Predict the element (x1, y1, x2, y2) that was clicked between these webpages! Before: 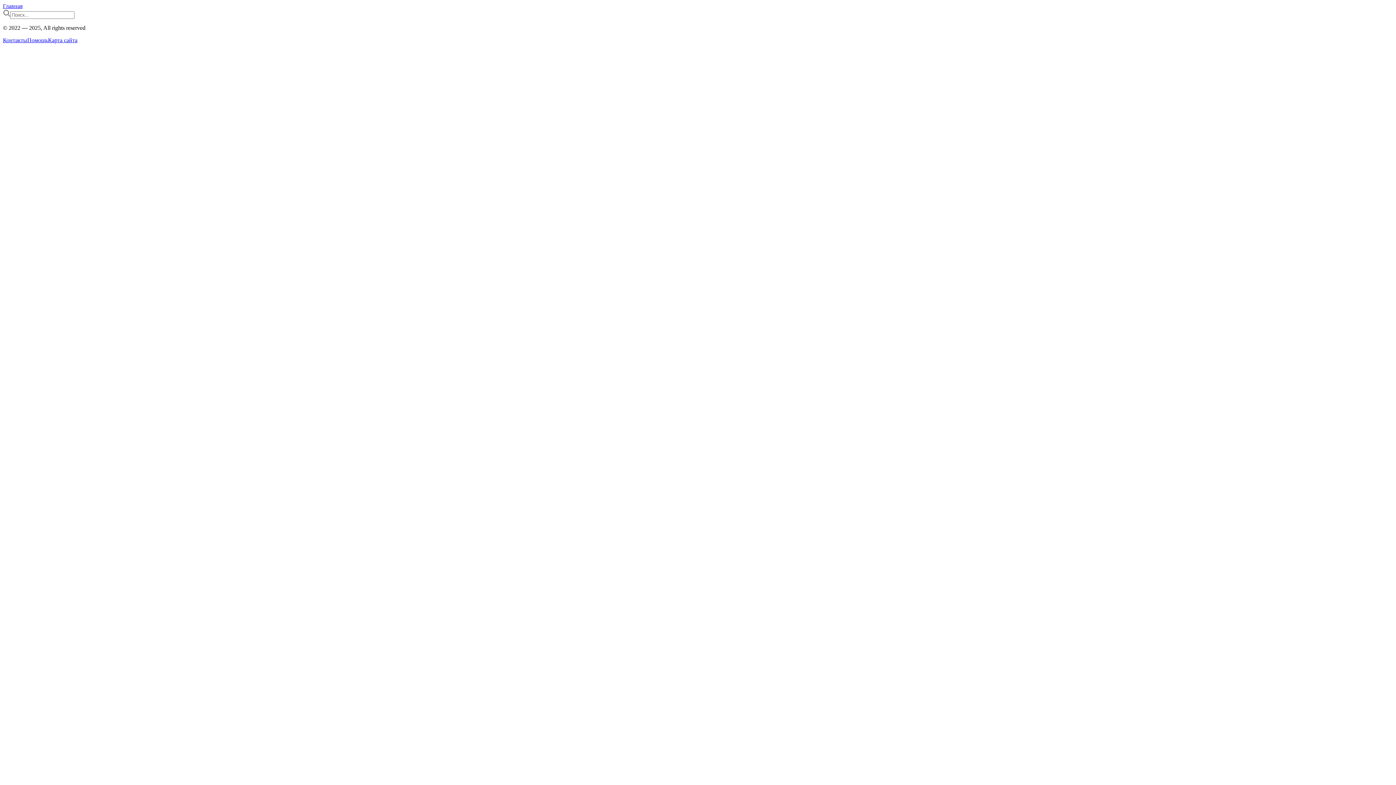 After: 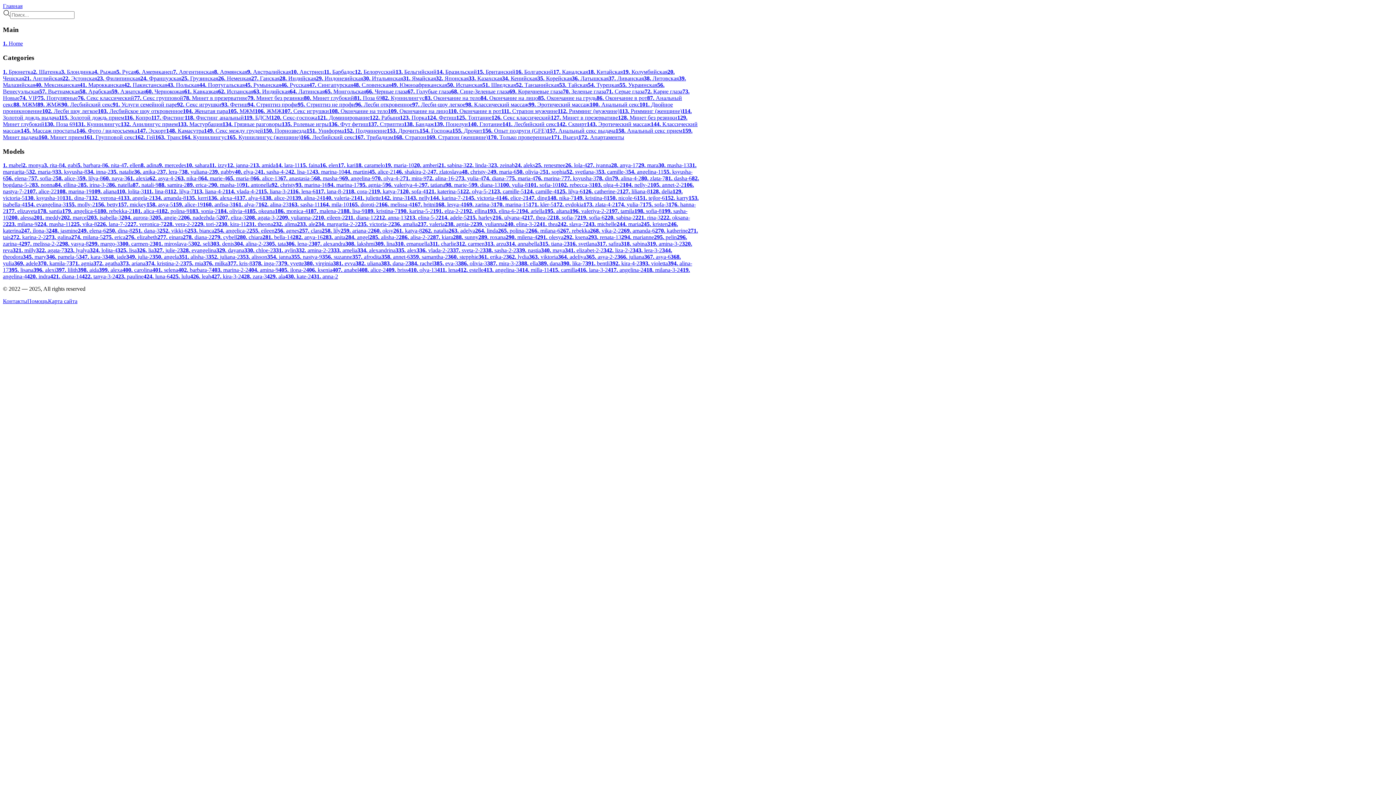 Action: label: Карта сайта bbox: (48, 37, 77, 43)